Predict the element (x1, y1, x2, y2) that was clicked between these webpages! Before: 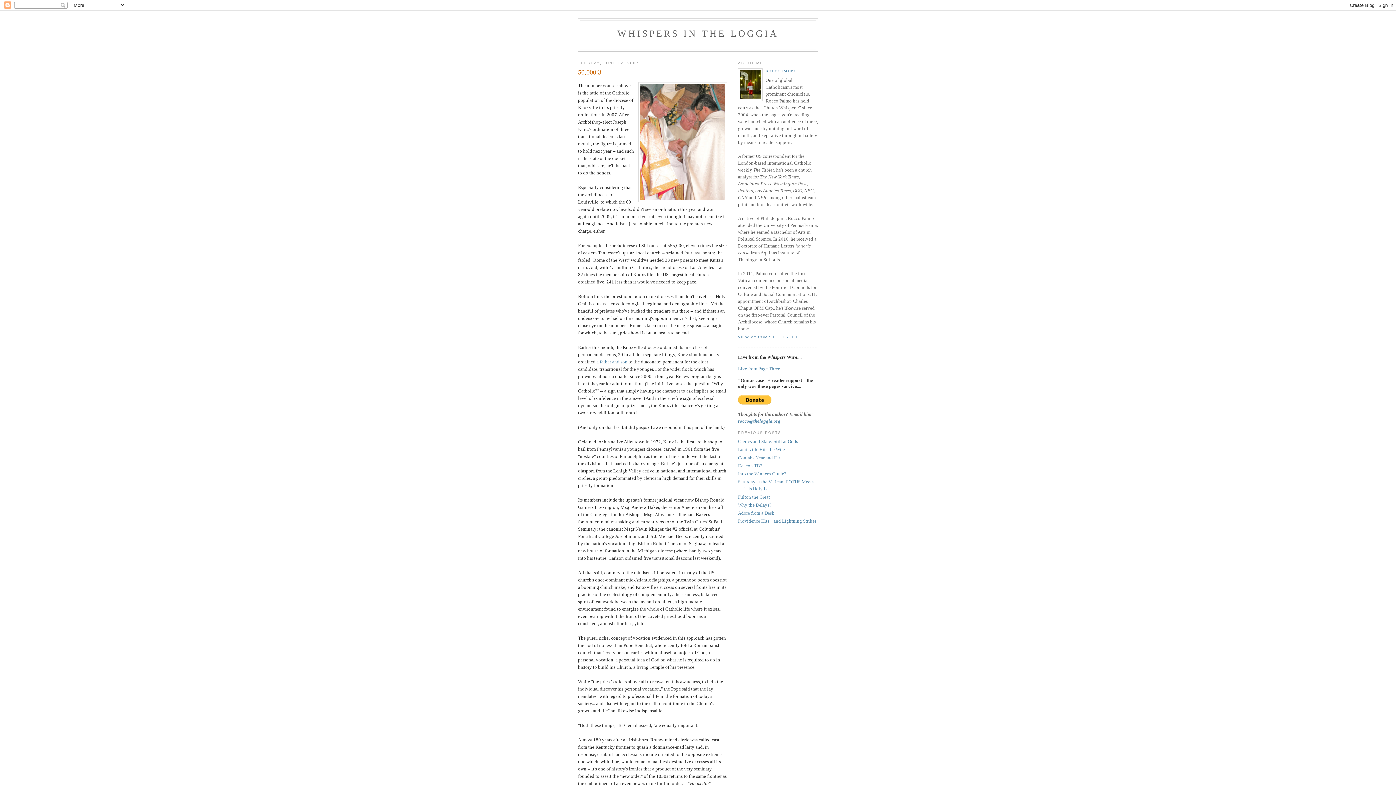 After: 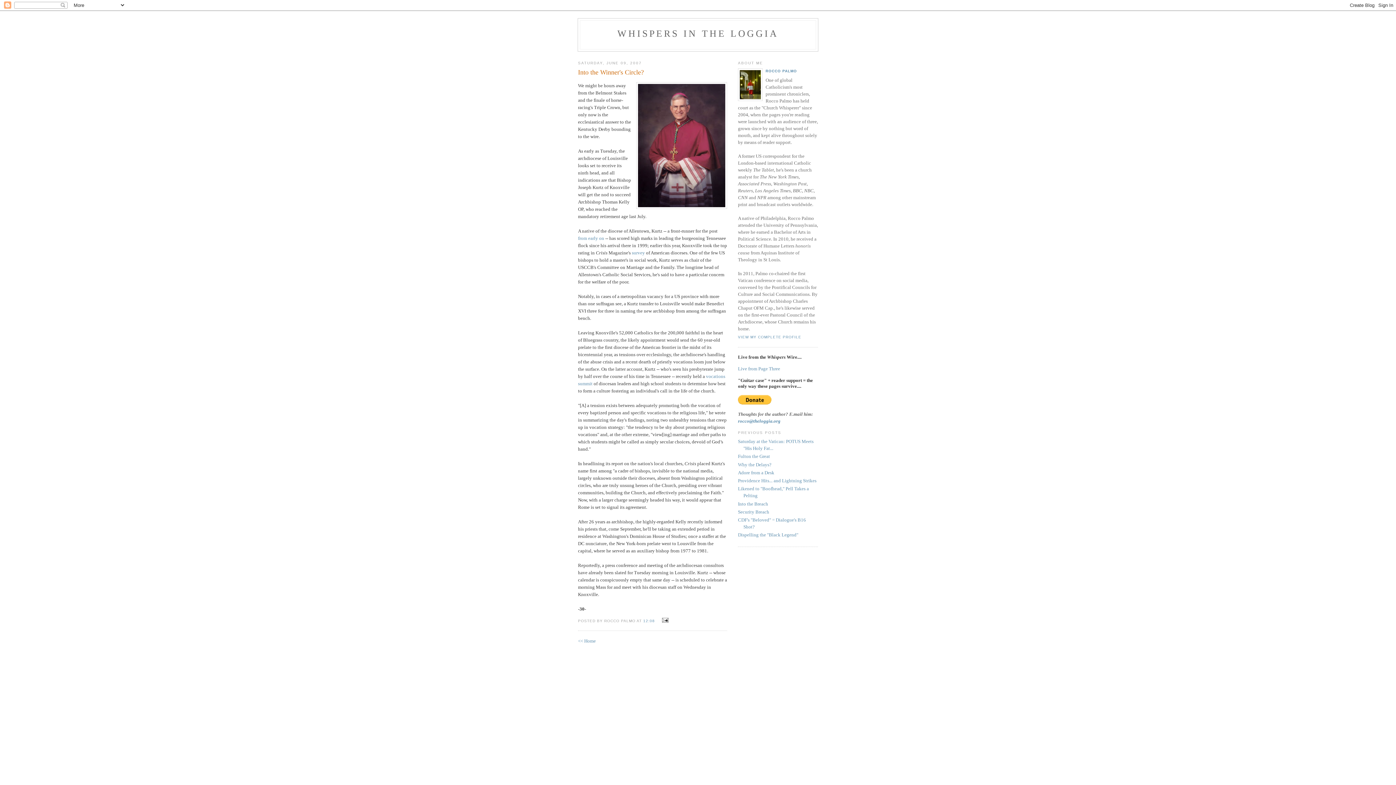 Action: label: Into the Winner's Circle? bbox: (738, 471, 786, 476)